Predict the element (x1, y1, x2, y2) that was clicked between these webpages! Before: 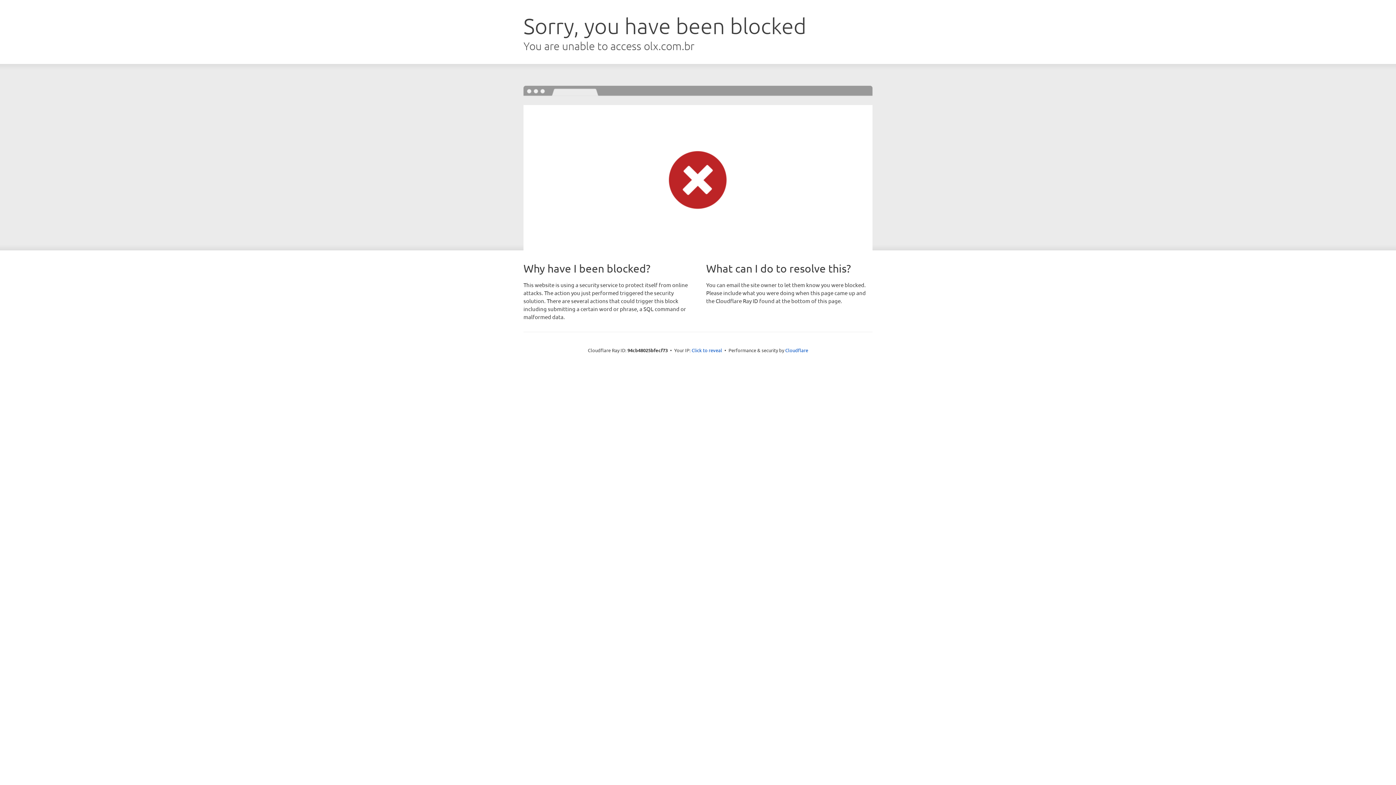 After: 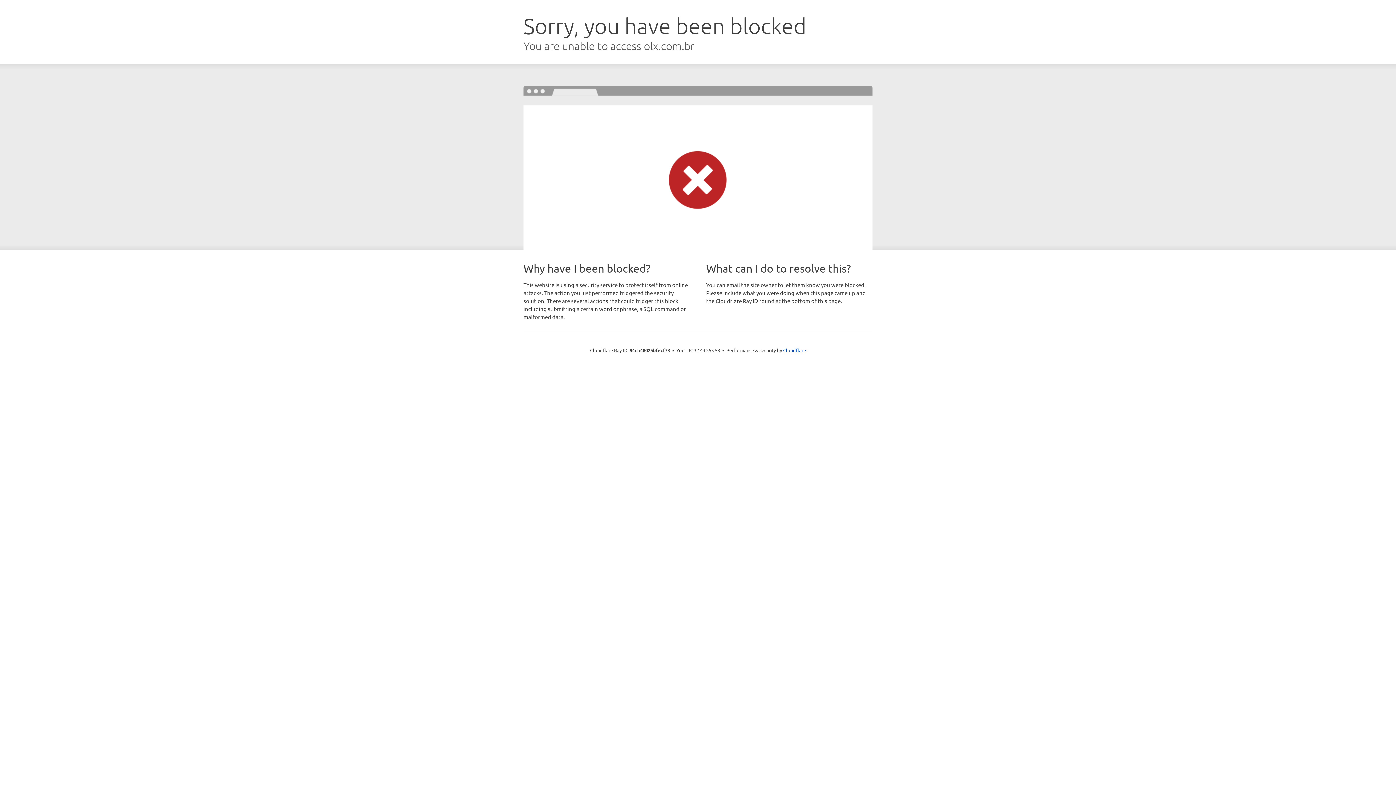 Action: bbox: (691, 346, 722, 353) label: Click to reveal